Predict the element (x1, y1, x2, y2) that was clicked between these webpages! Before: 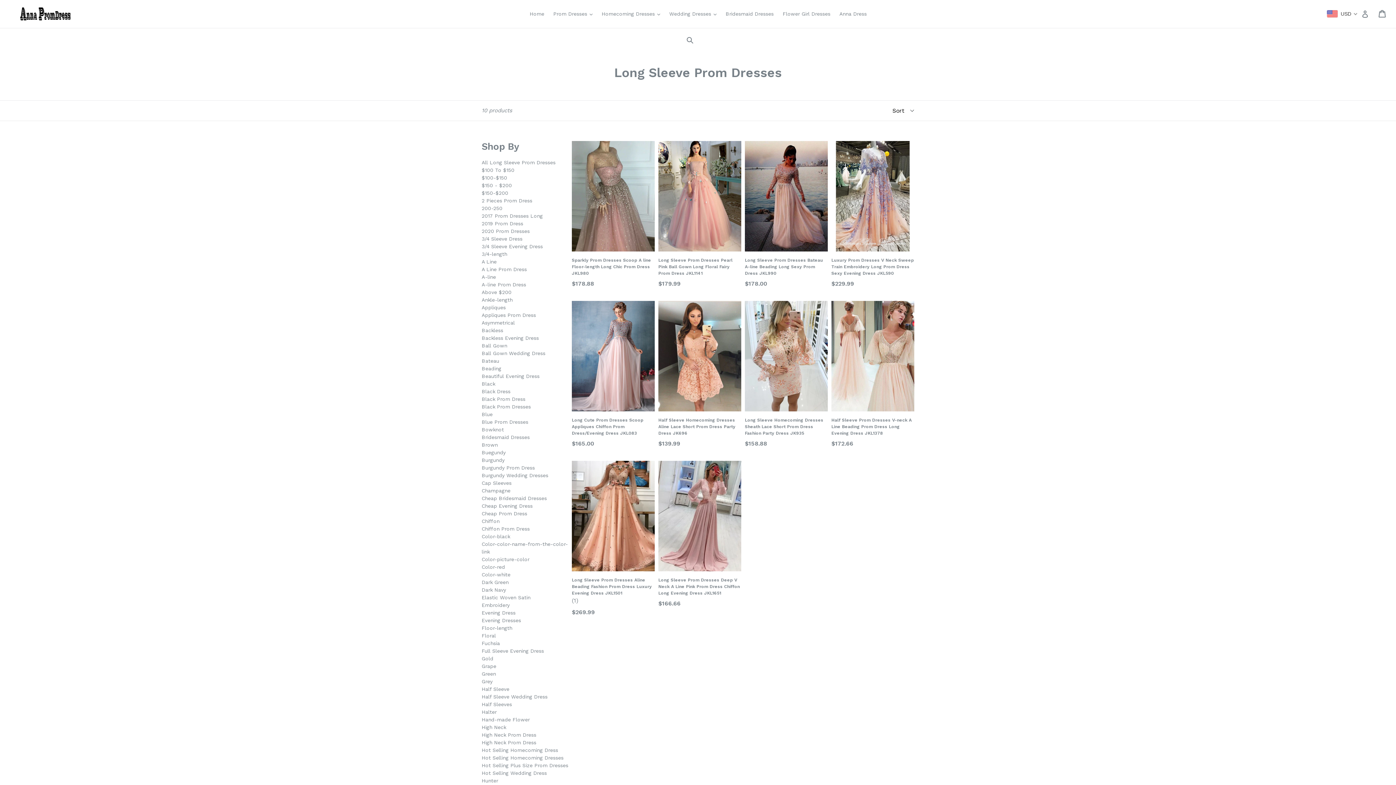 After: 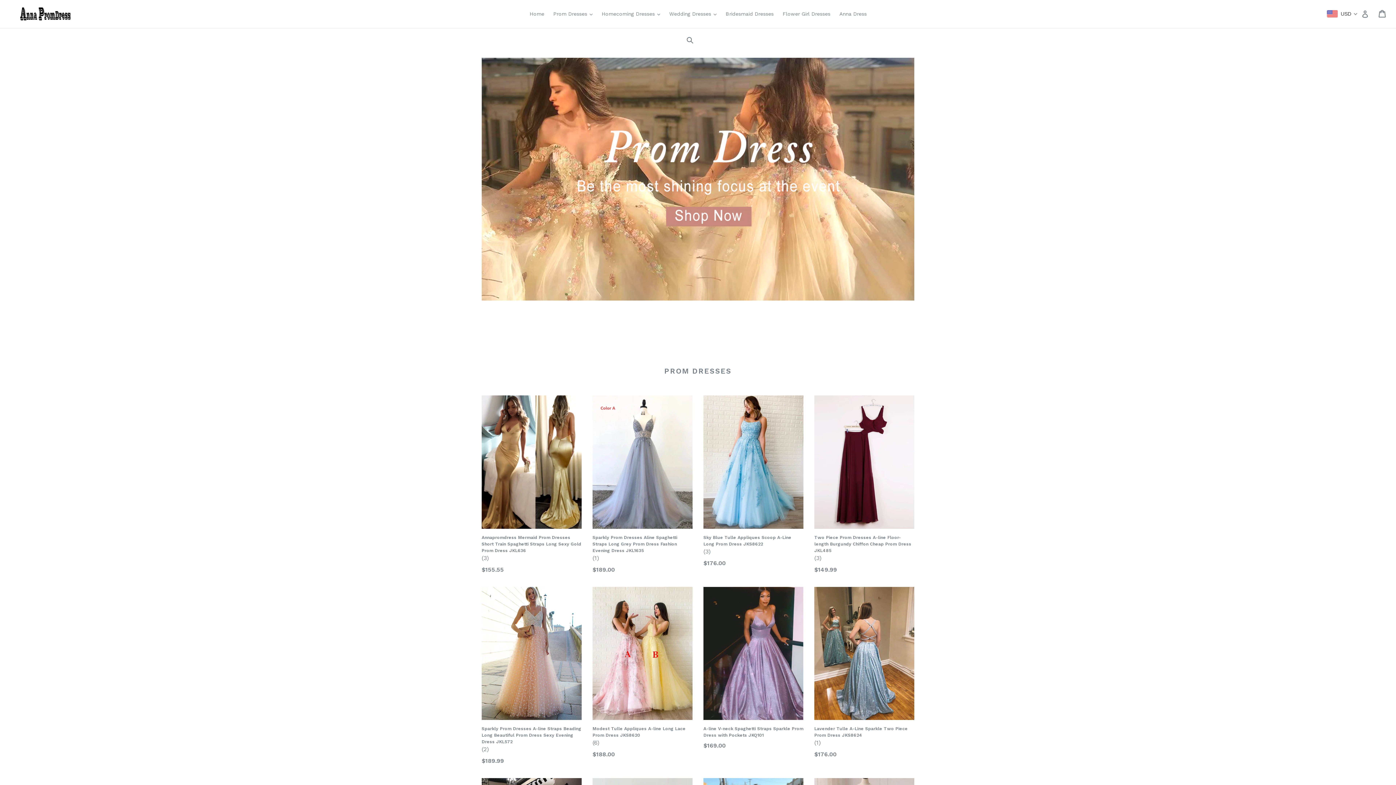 Action: bbox: (526, 9, 548, 18) label: Home